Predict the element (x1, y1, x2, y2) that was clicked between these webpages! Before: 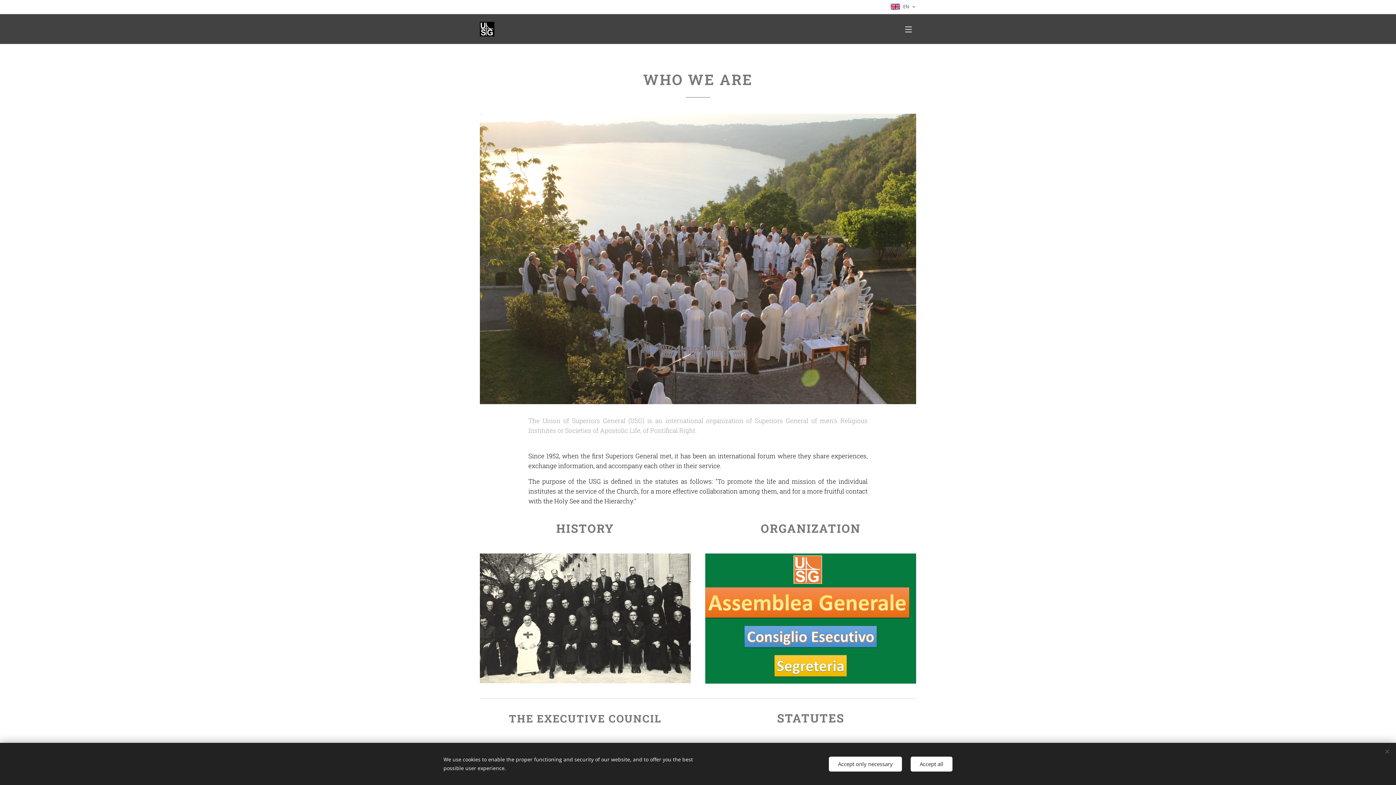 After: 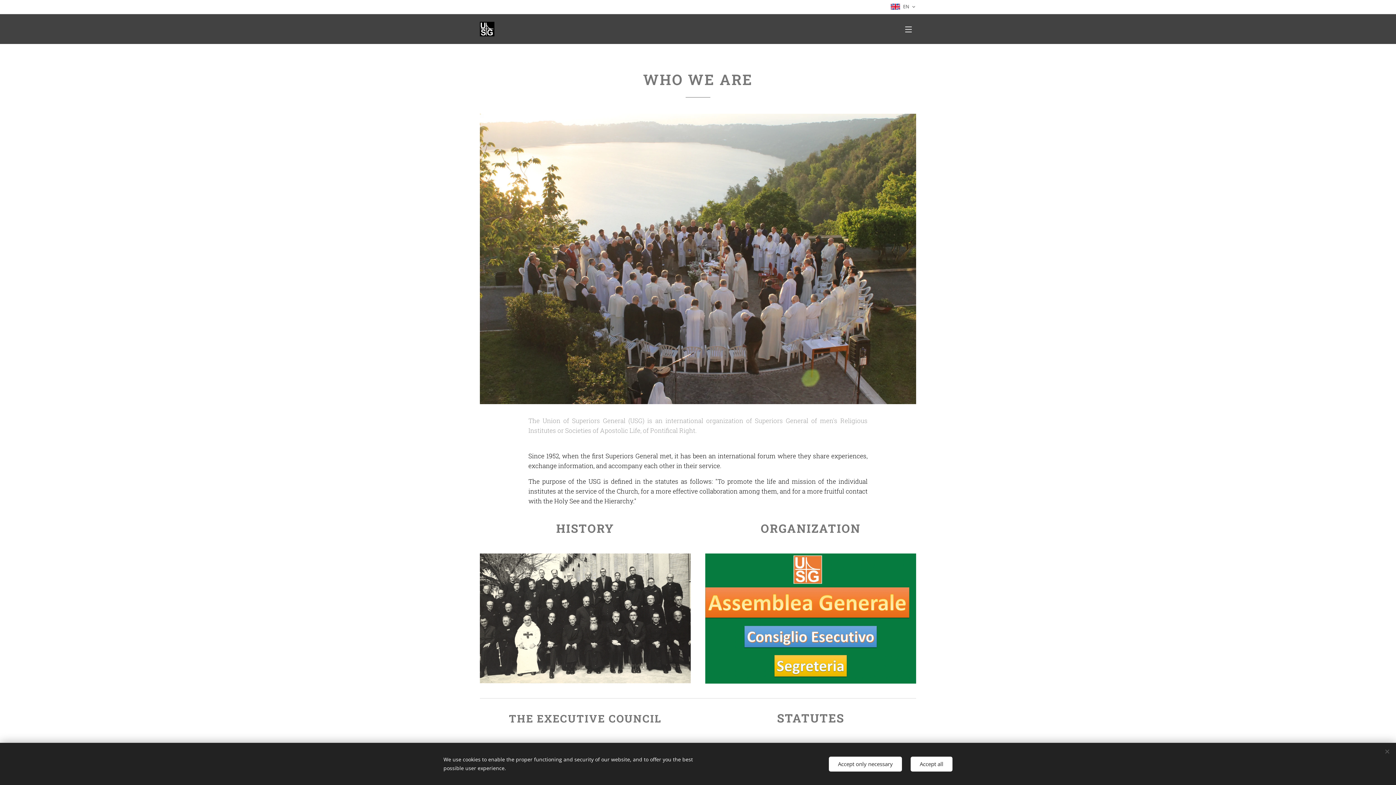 Action: bbox: (480, 113, 916, 404)